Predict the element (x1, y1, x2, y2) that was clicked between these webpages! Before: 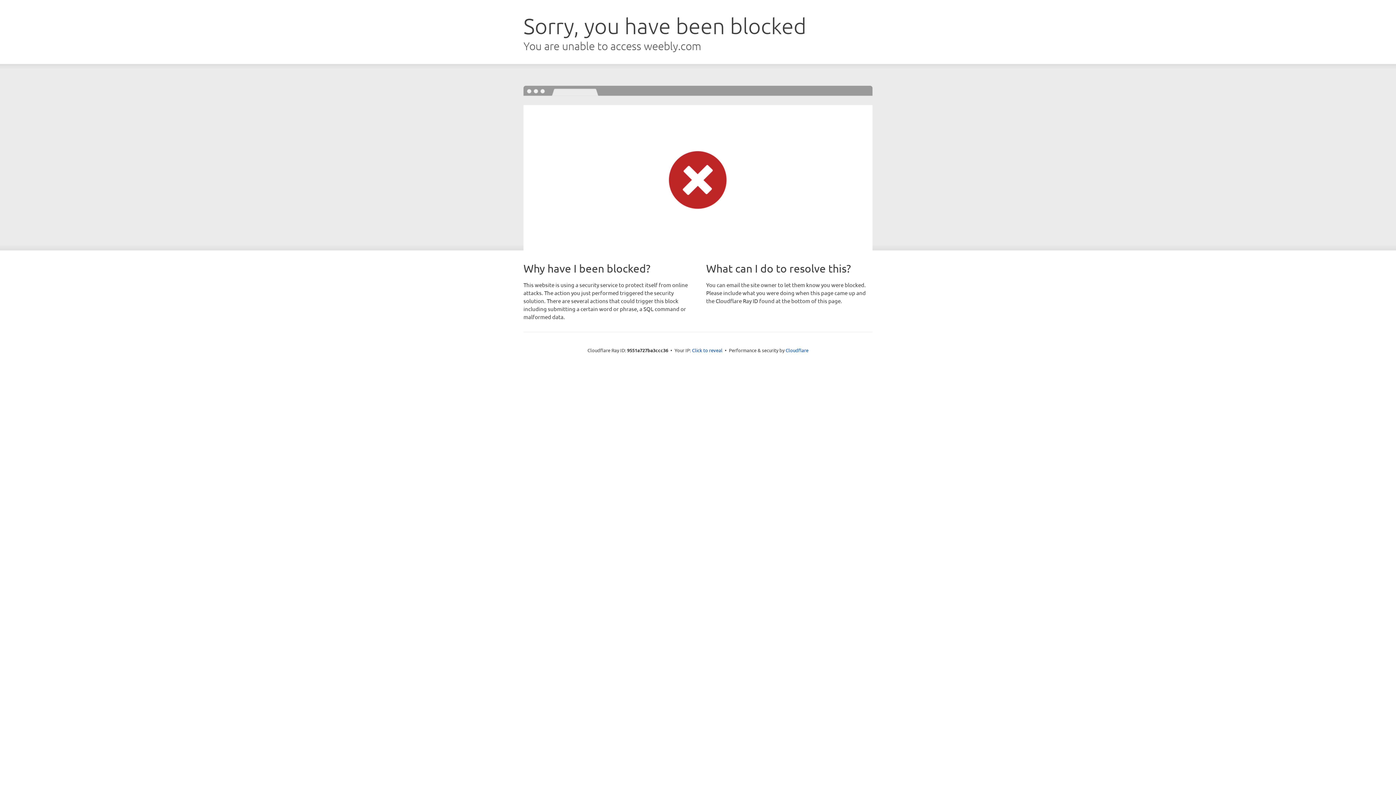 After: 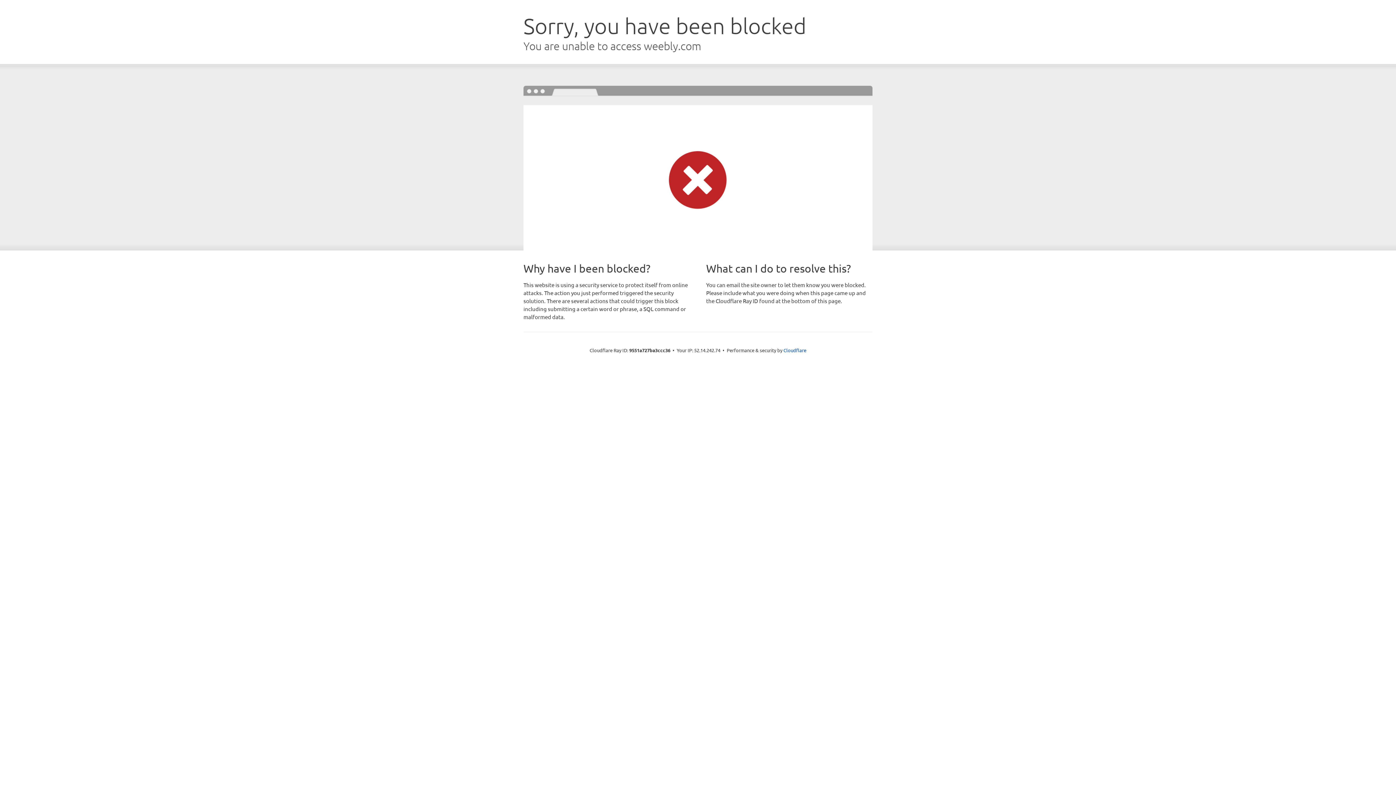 Action: bbox: (692, 346, 722, 353) label: Click to reveal